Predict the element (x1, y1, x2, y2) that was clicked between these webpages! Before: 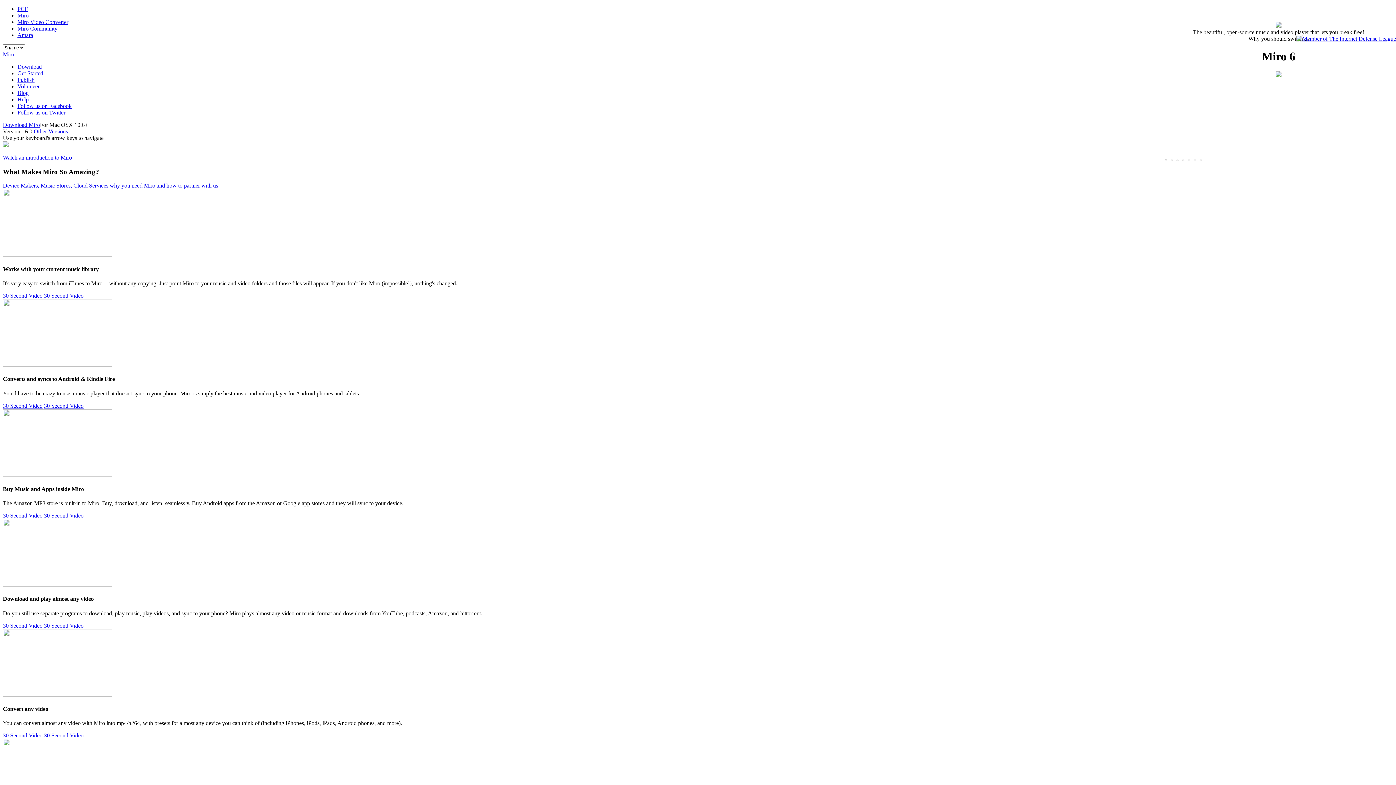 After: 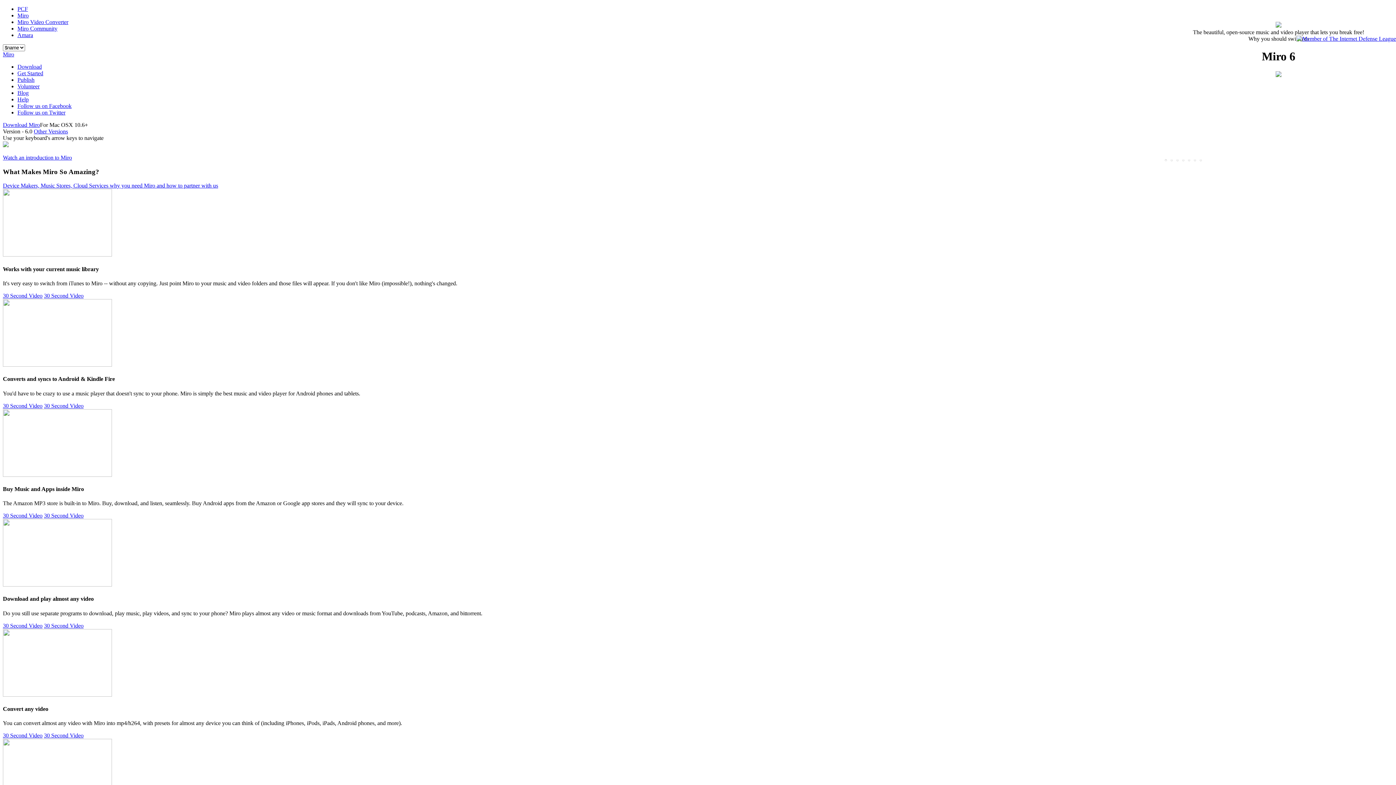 Action: label: 30 Second Video bbox: (2, 512, 42, 518)